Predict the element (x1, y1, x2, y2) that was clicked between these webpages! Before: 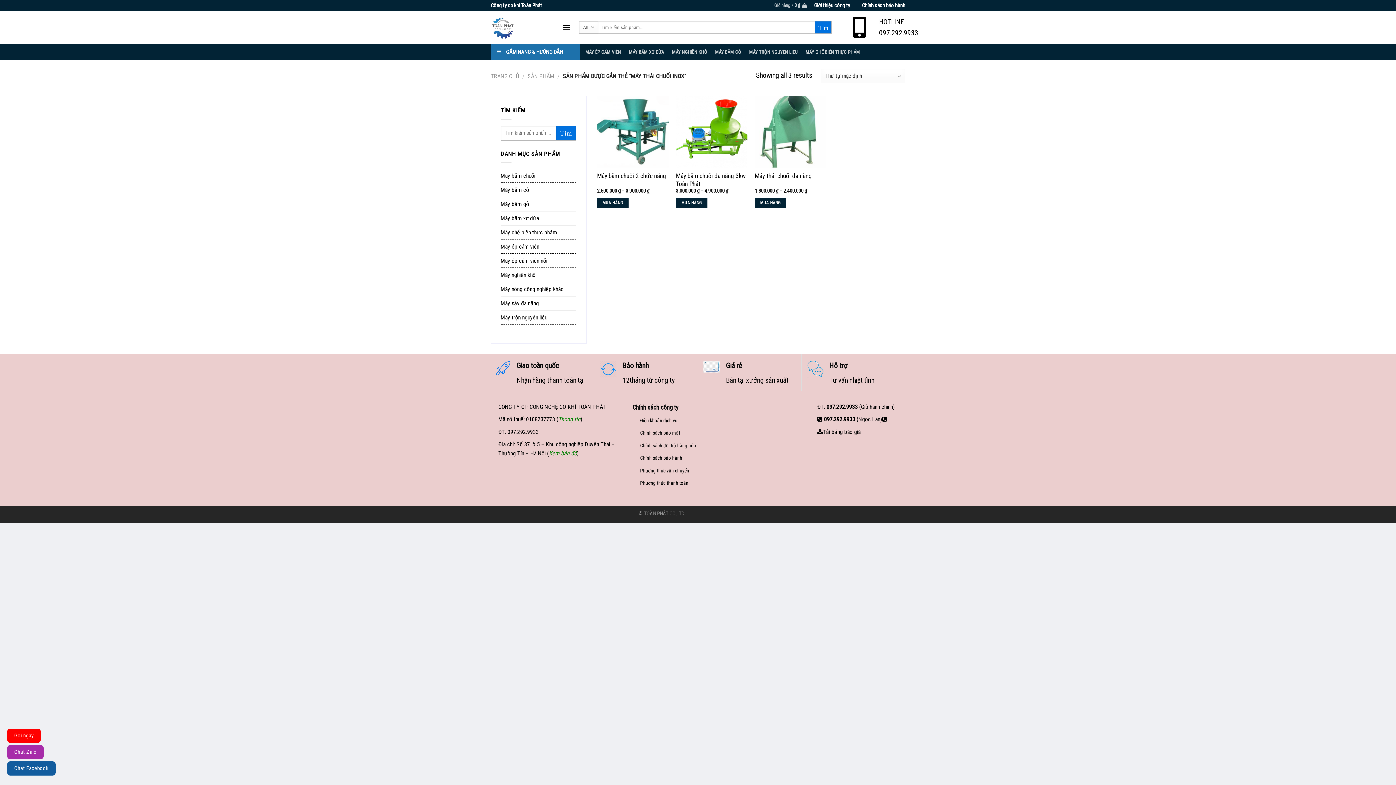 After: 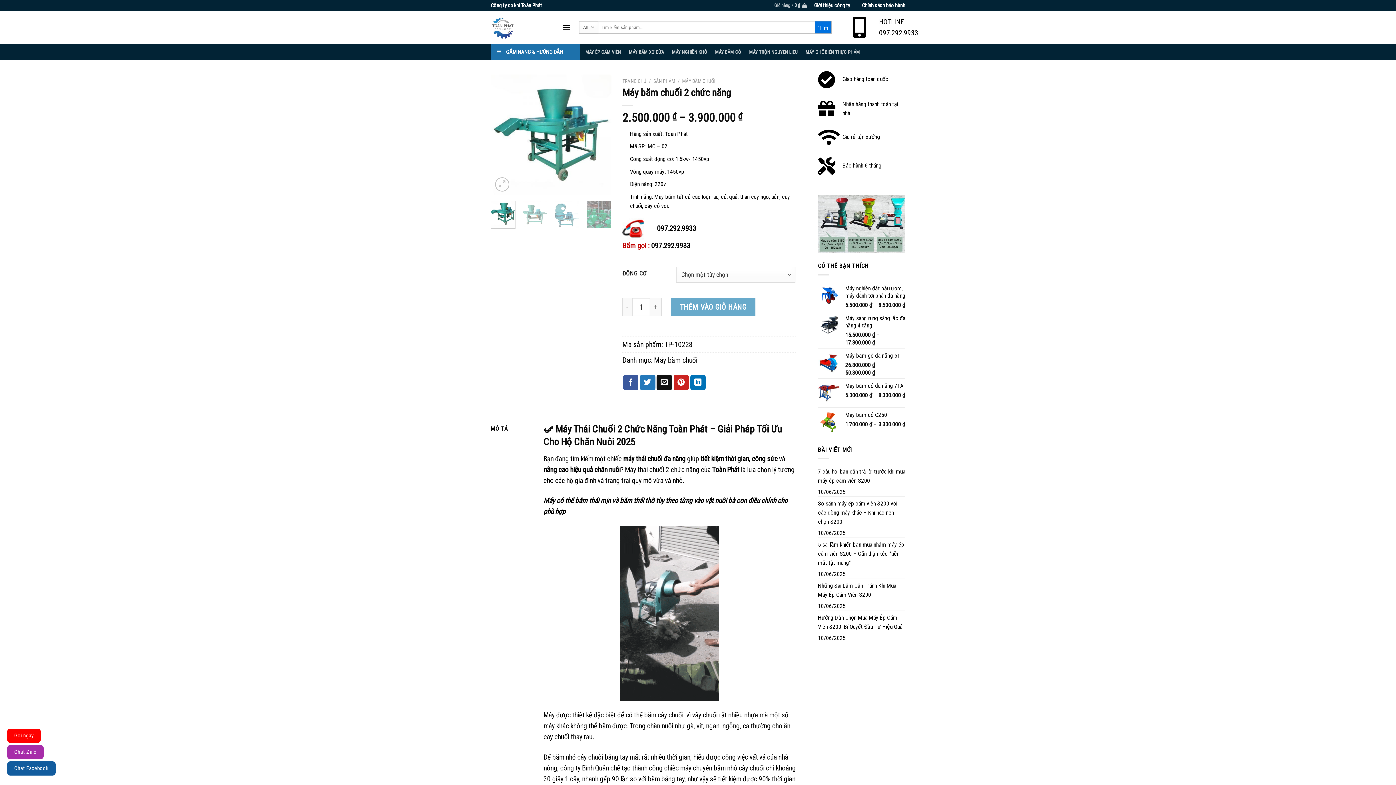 Action: label: Lựa chọn cho “Máy băm chuối 2 chức năng” bbox: (597, 197, 628, 208)